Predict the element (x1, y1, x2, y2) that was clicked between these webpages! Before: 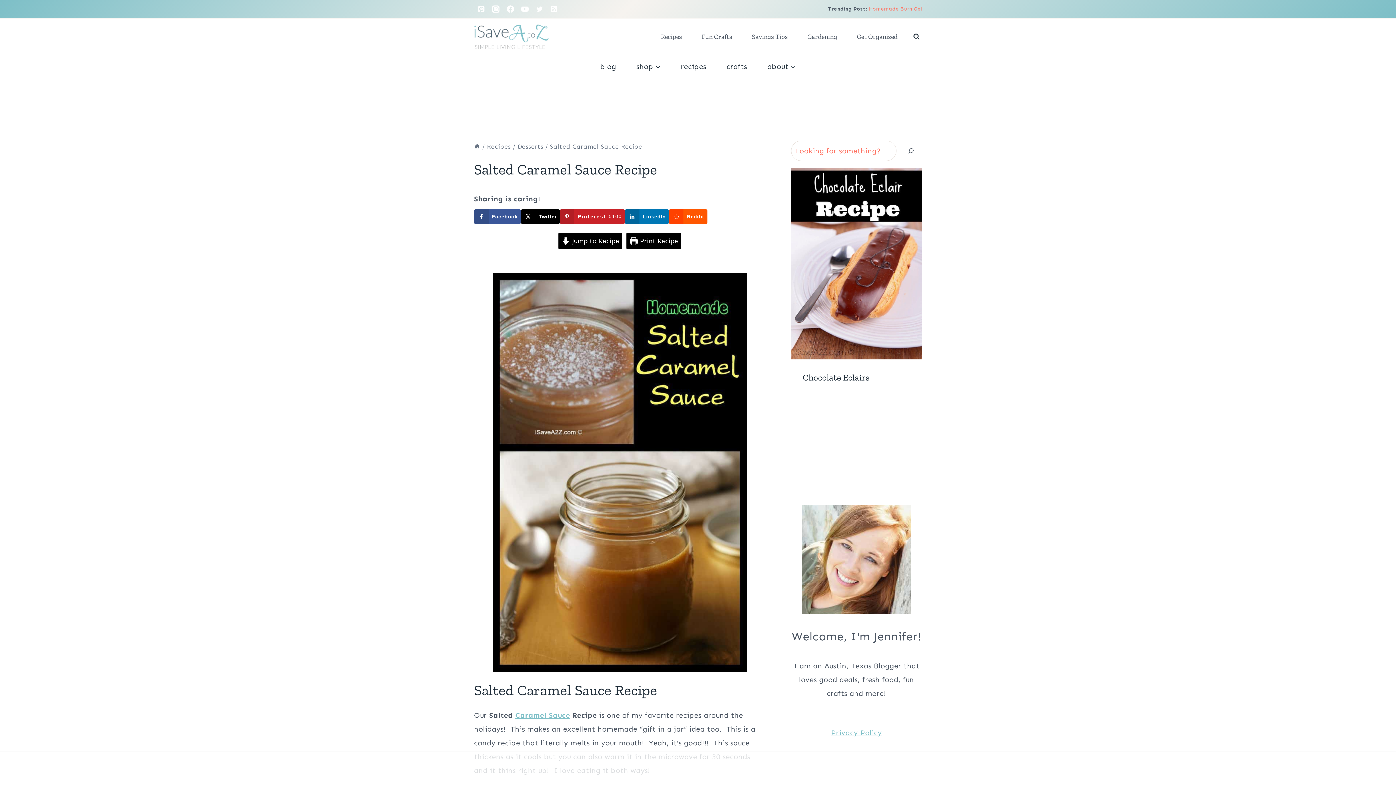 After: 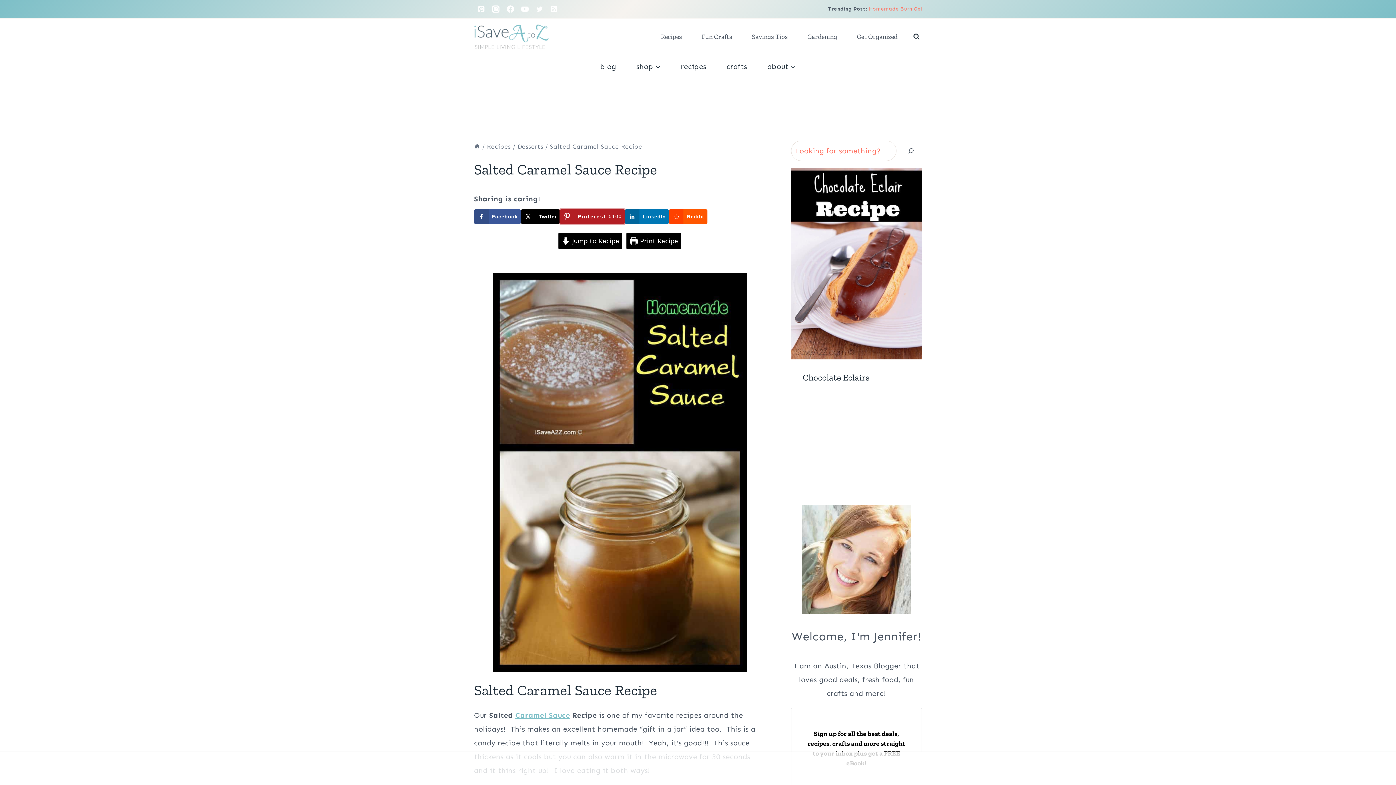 Action: bbox: (560, 209, 625, 224) label: Save to Pinterest